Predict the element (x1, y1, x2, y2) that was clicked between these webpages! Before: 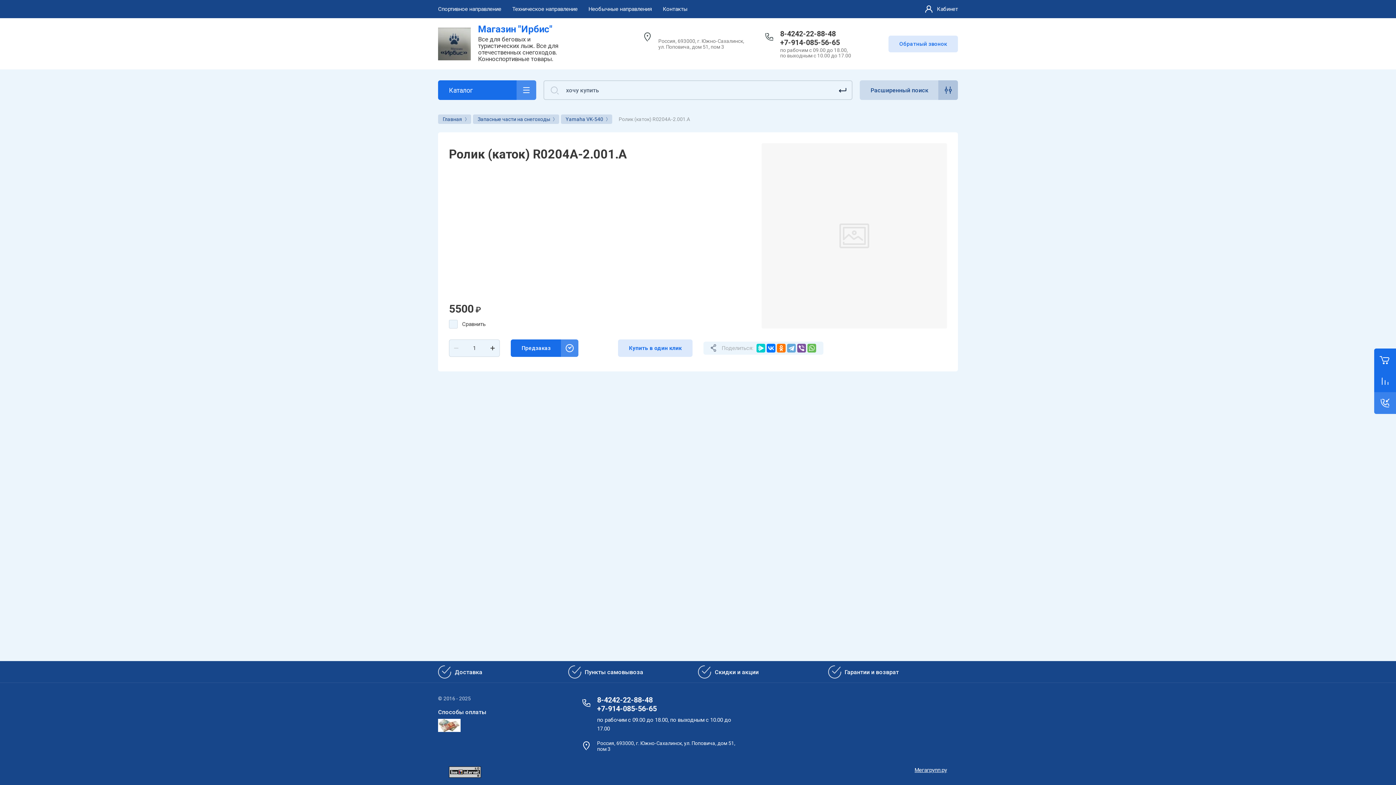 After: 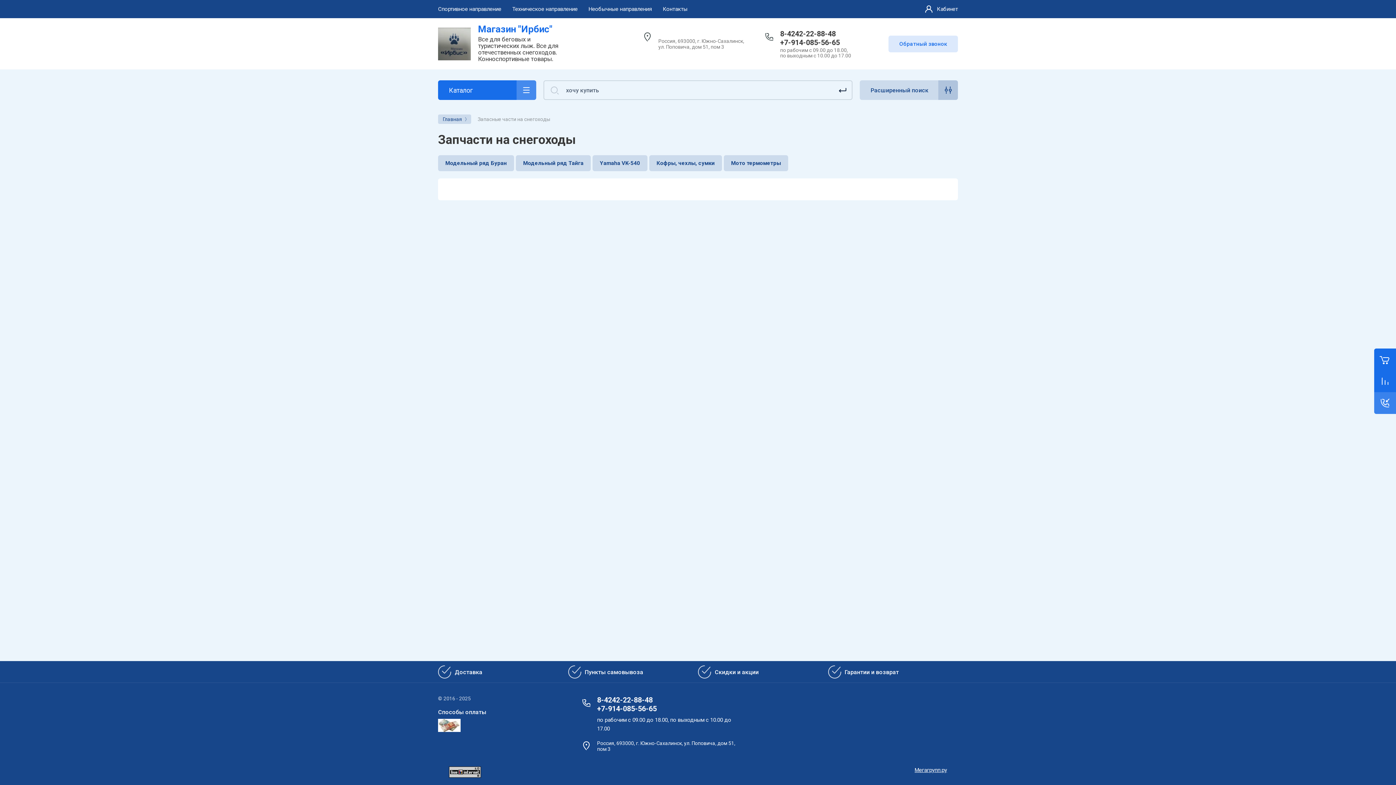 Action: bbox: (473, 114, 559, 124) label: Запасные части на снегоходы